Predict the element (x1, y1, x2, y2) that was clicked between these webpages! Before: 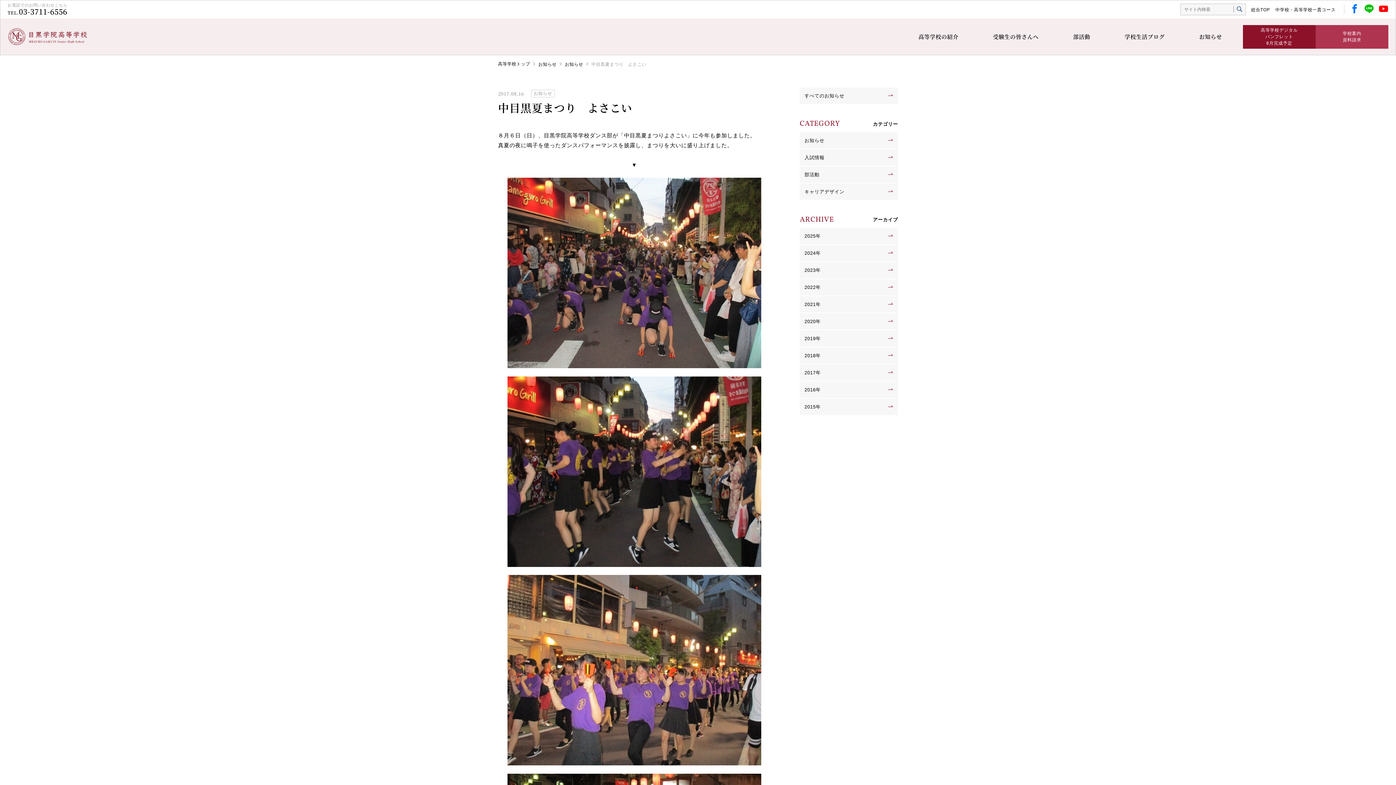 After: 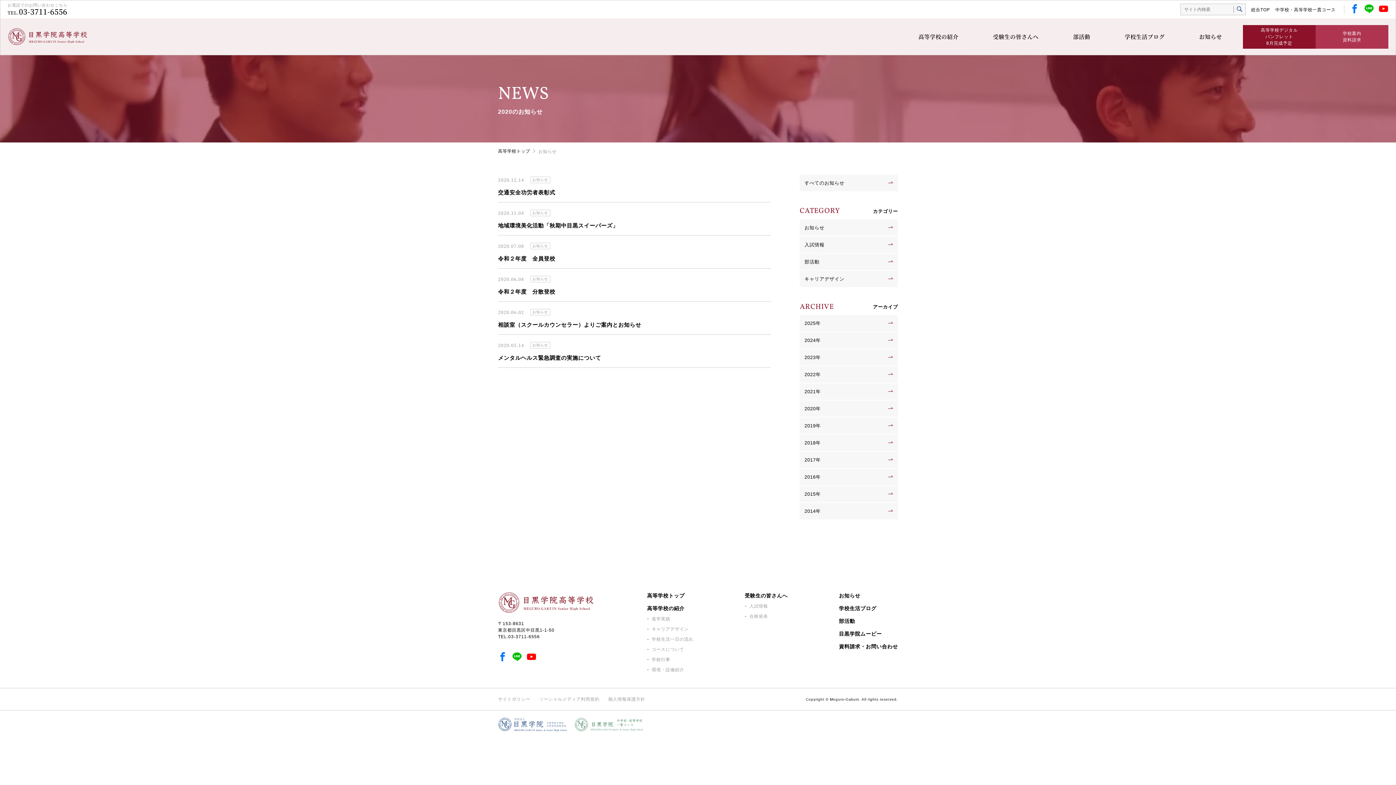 Action: label: 2020年 bbox: (800, 313, 898, 329)